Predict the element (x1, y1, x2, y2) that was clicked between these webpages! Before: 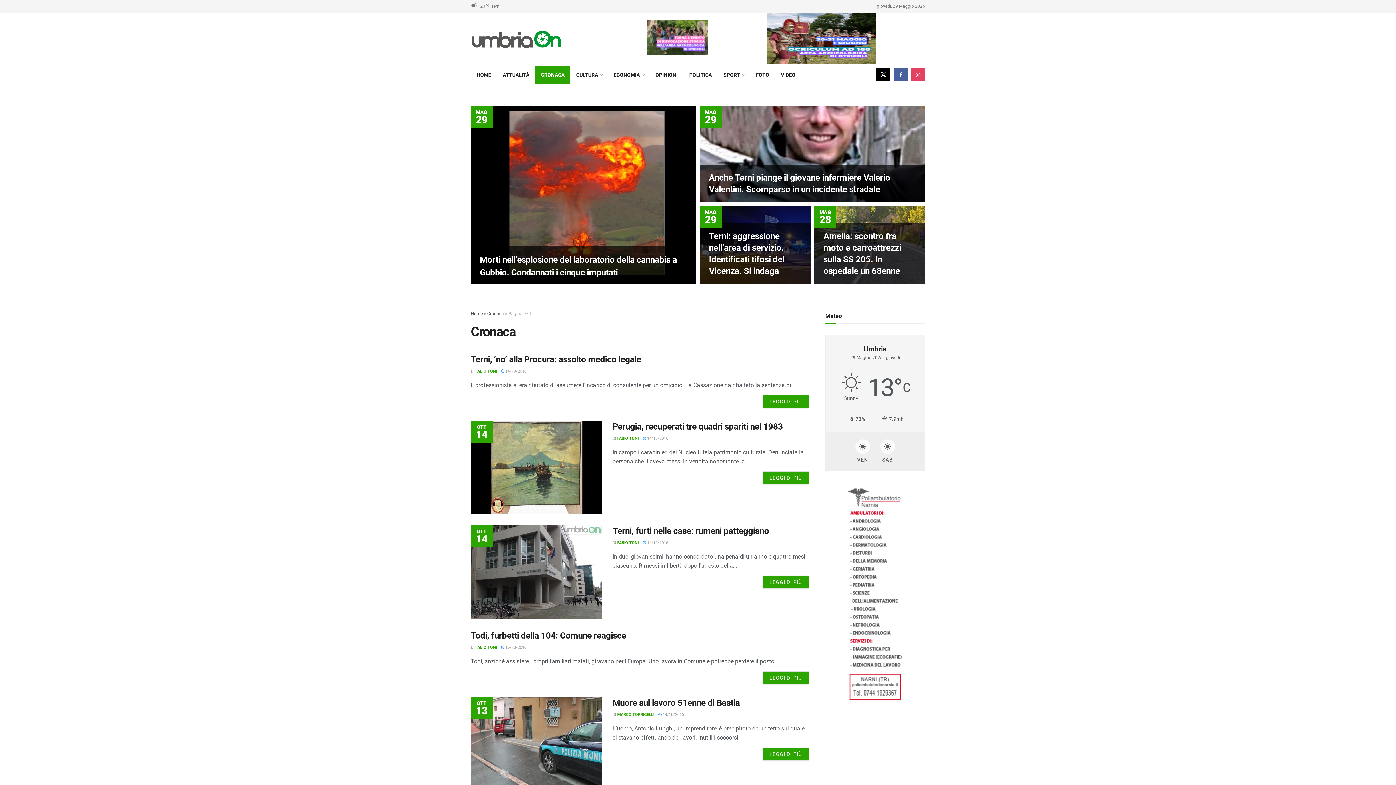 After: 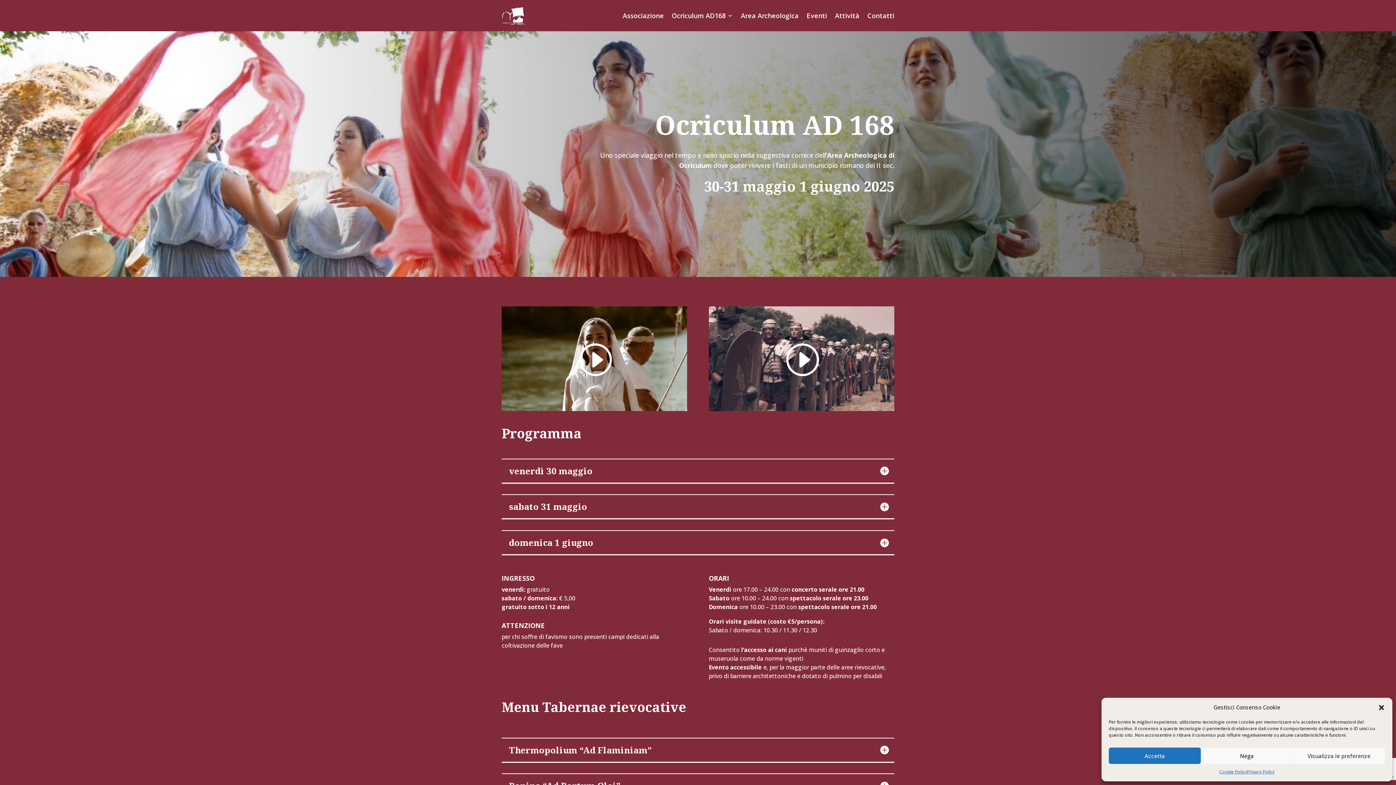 Action: bbox: (647, 19, 708, 54)